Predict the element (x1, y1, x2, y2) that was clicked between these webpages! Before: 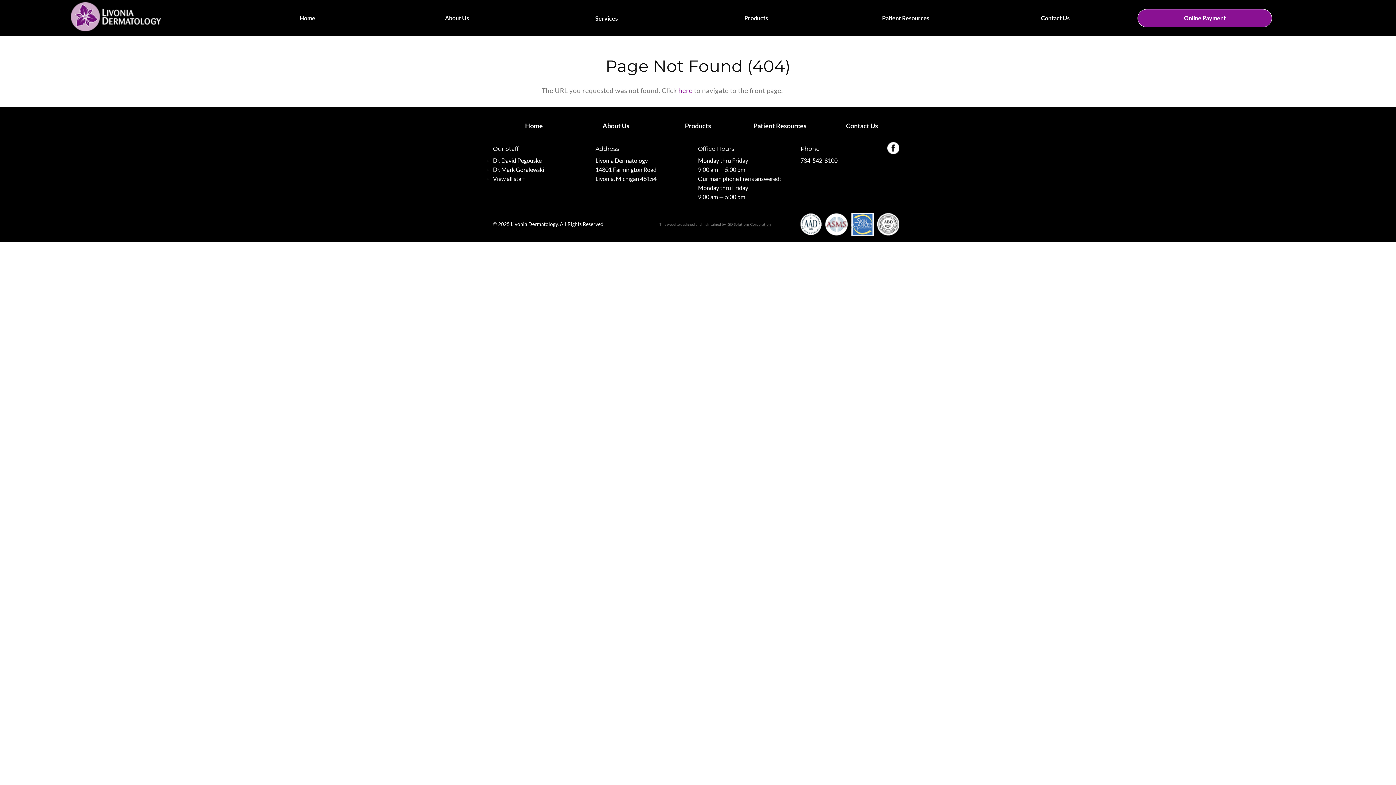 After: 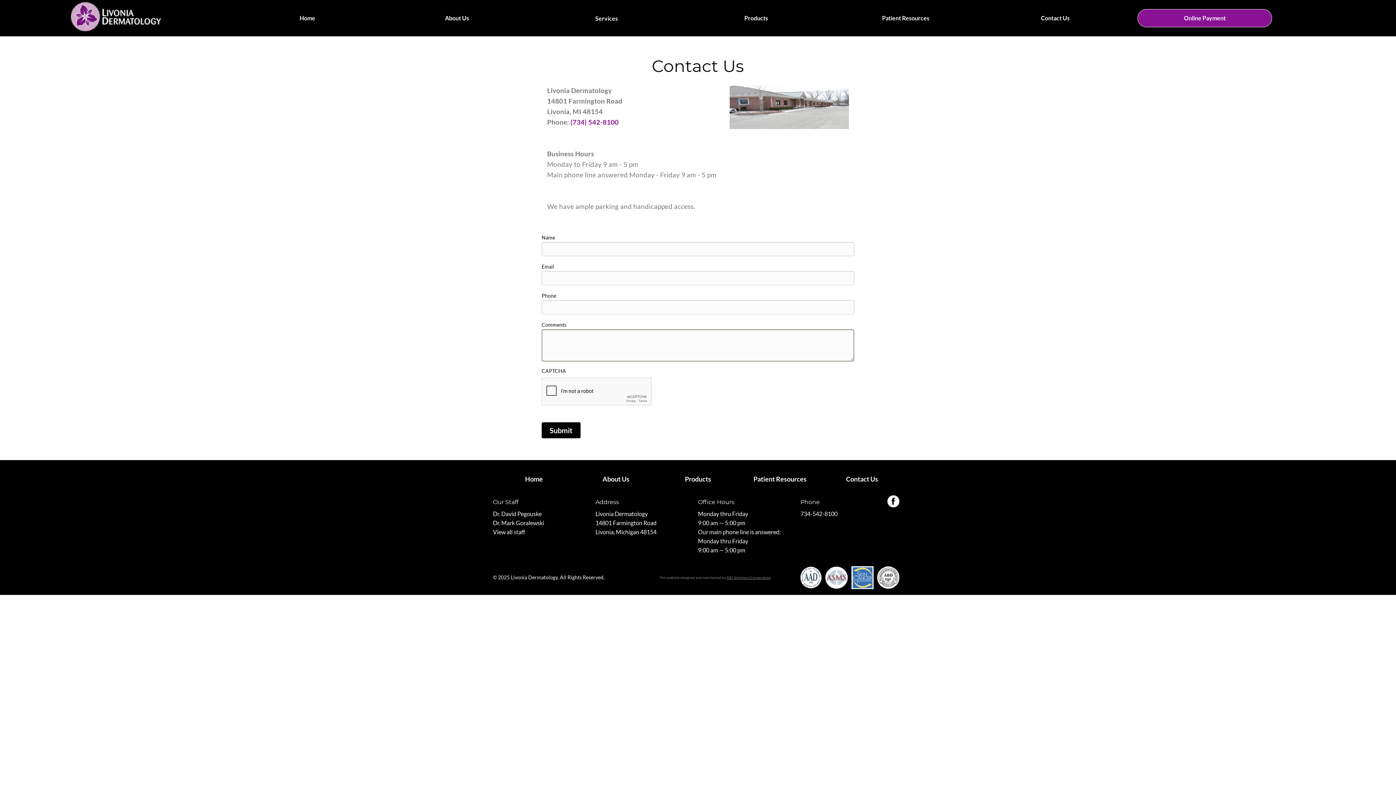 Action: bbox: (980, 0, 1130, 36) label: Contact Us